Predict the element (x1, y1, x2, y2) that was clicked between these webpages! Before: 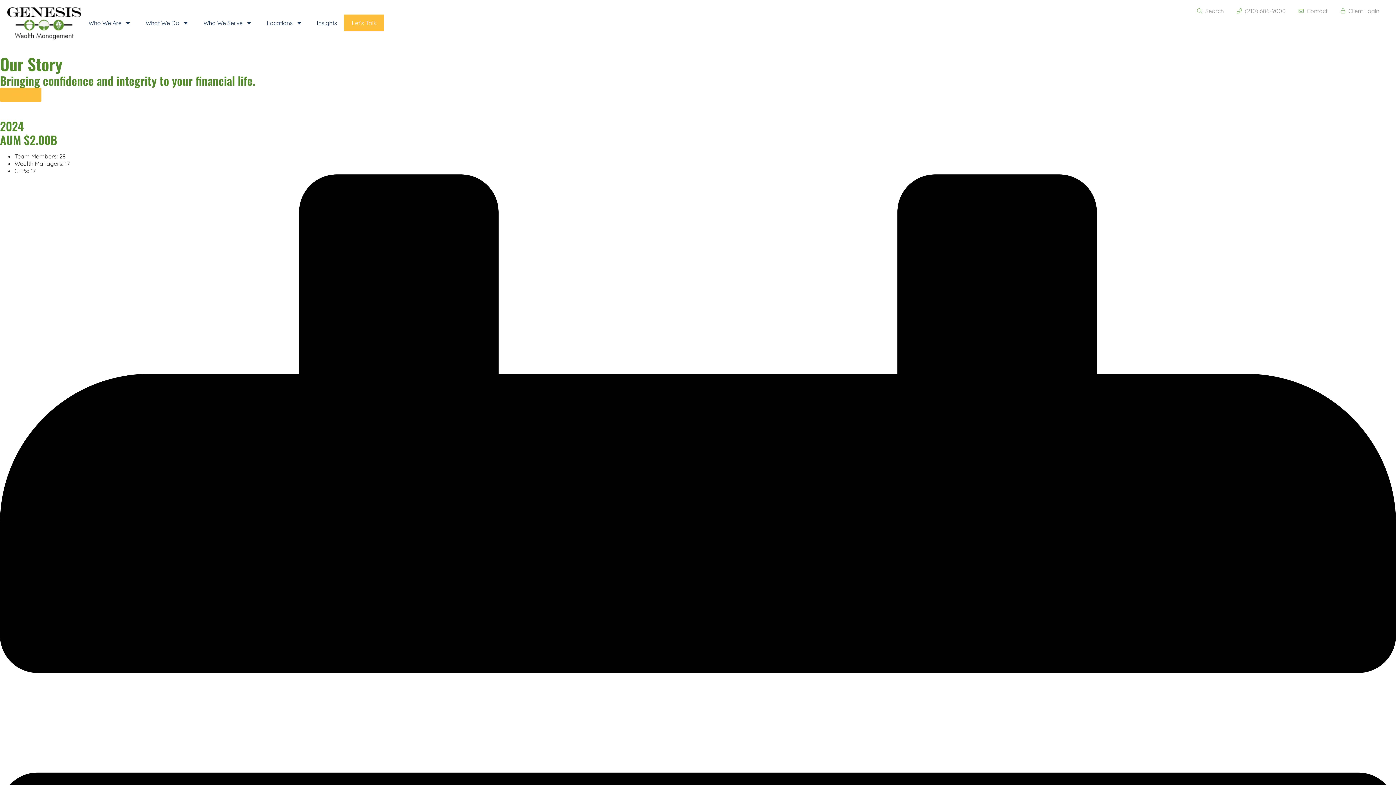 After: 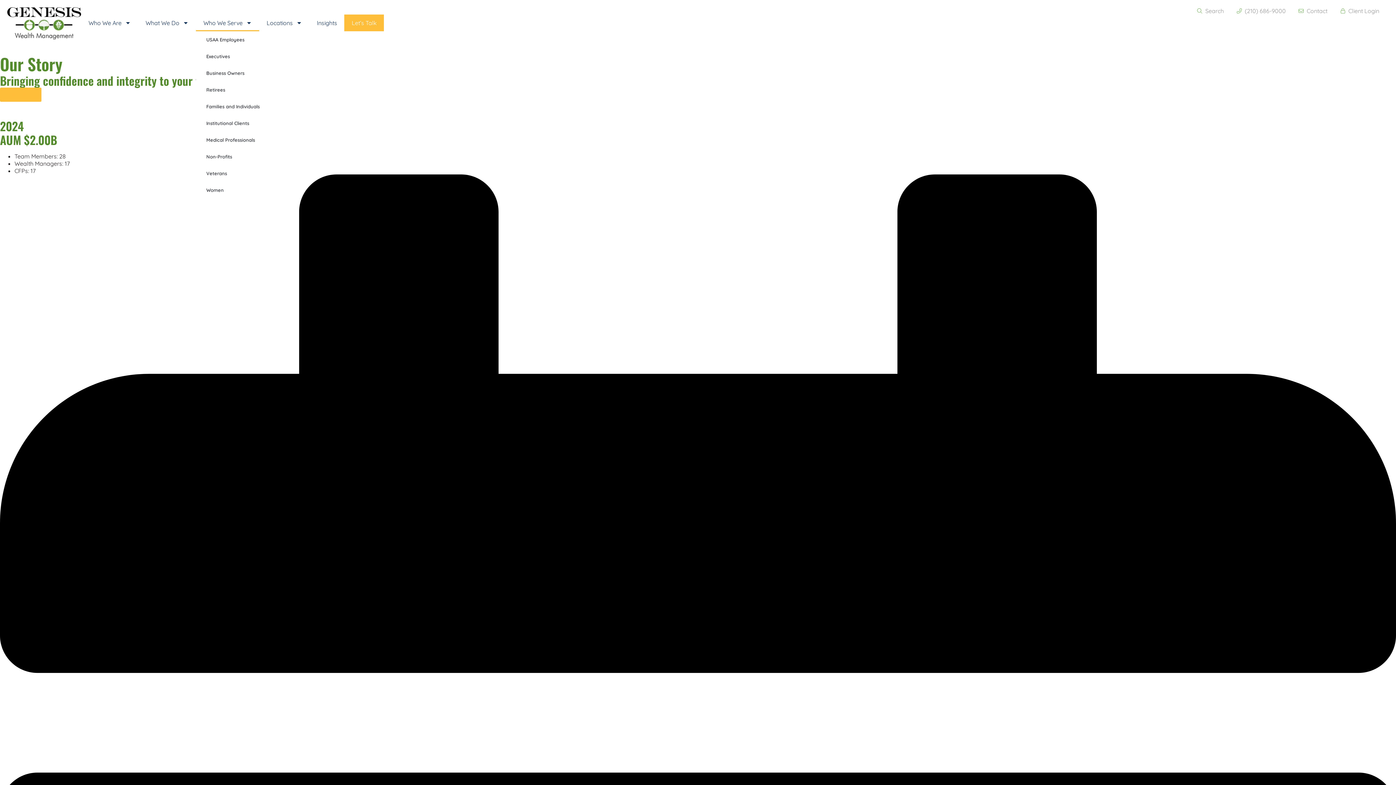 Action: bbox: (196, 14, 259, 31) label: Who We Serve